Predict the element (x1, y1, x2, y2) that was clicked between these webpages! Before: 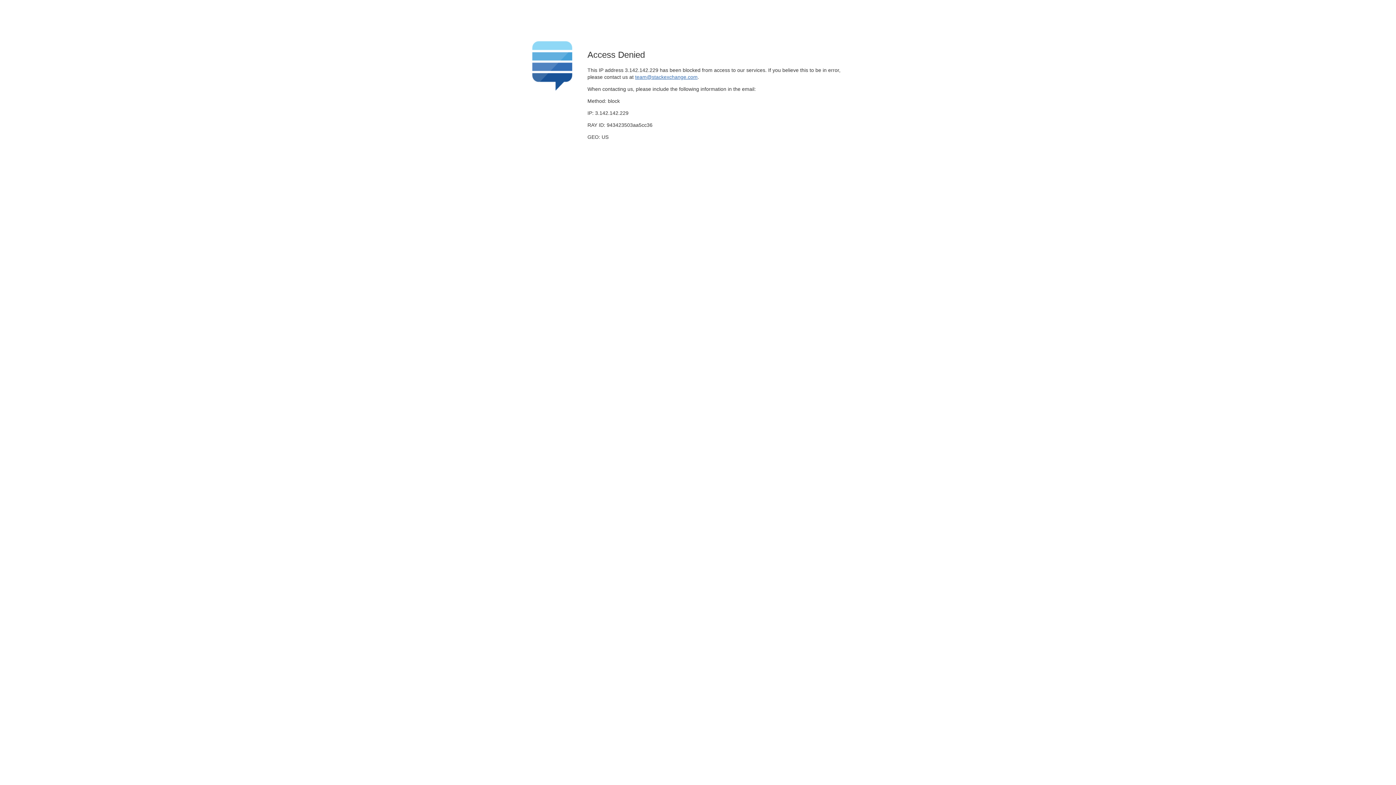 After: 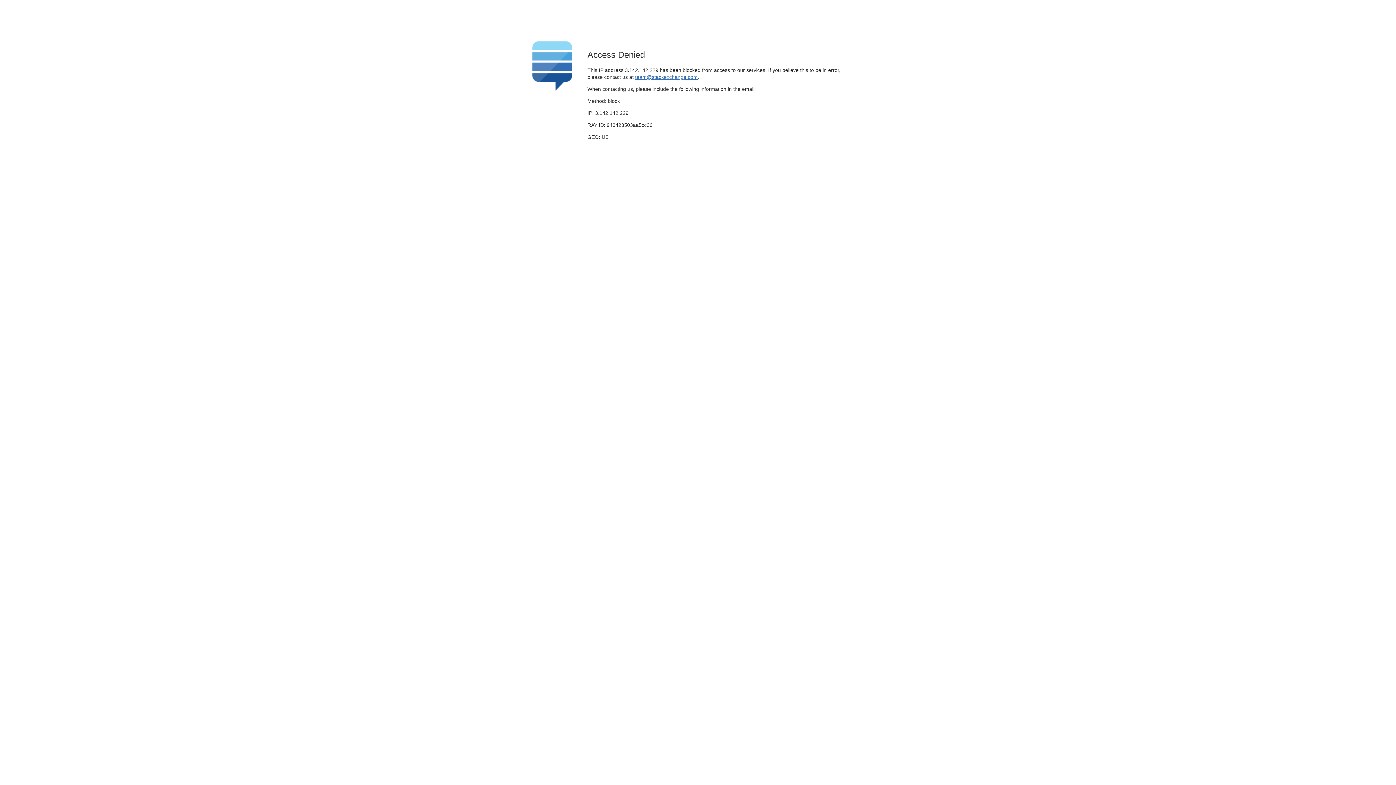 Action: bbox: (635, 74, 697, 79) label: team@stackexchange.com